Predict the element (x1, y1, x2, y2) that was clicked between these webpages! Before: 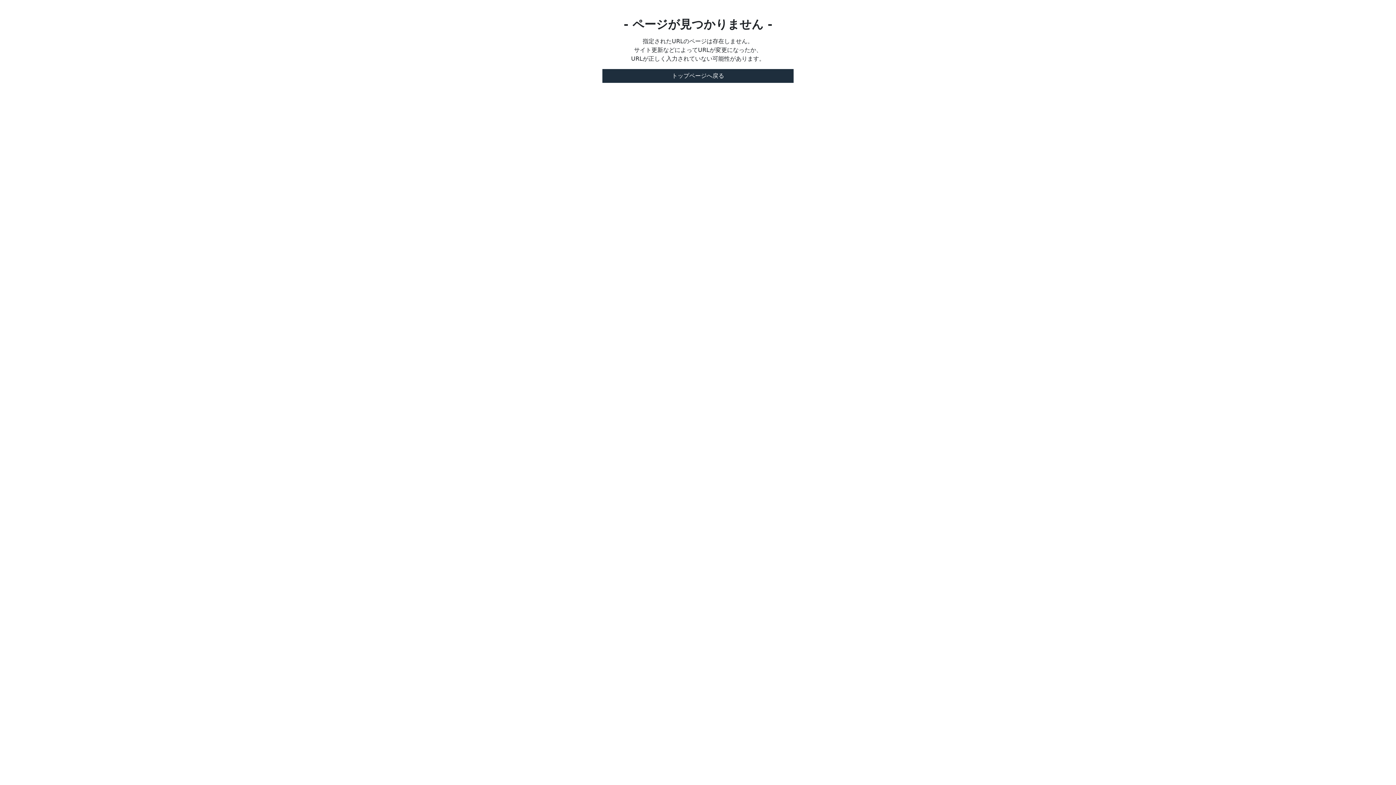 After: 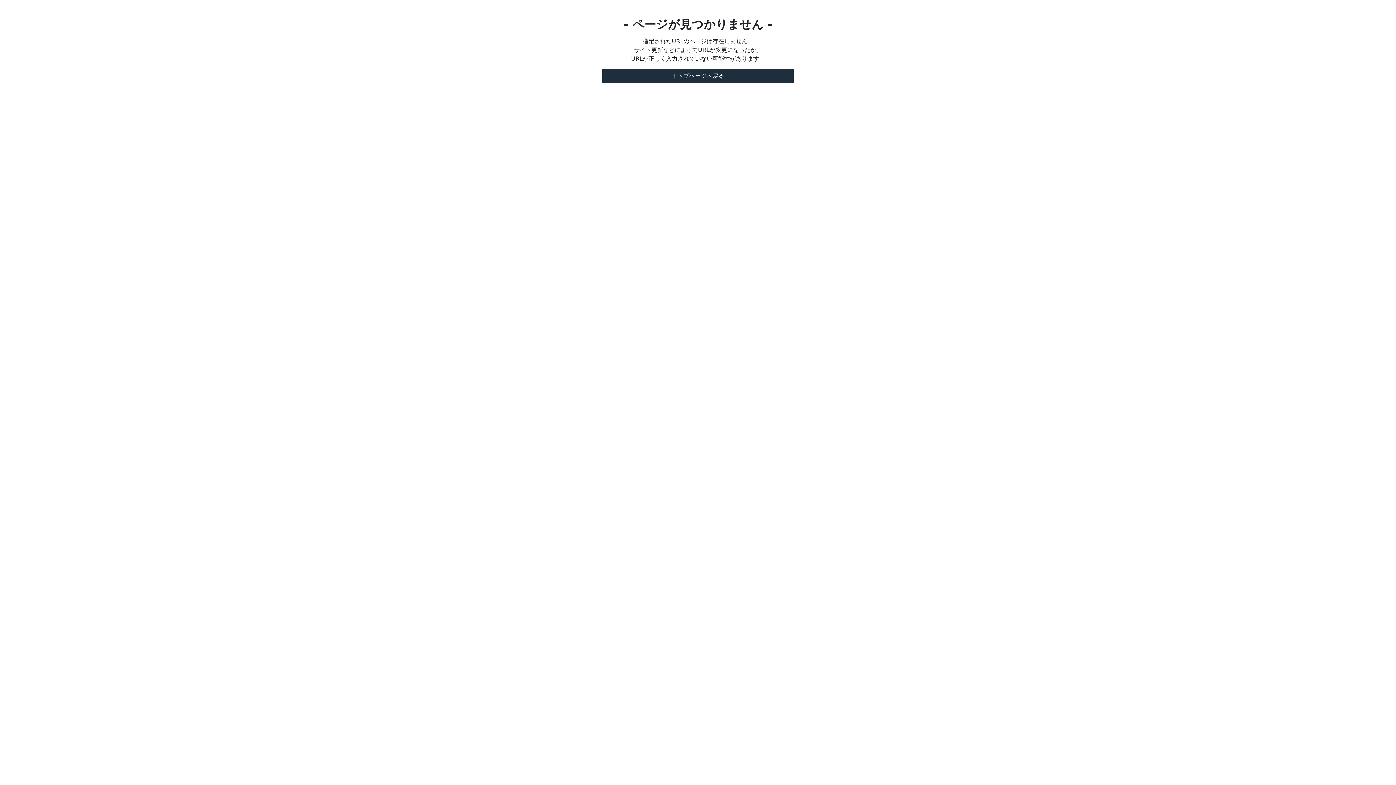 Action: label: トップページへ戻る bbox: (602, 69, 793, 82)